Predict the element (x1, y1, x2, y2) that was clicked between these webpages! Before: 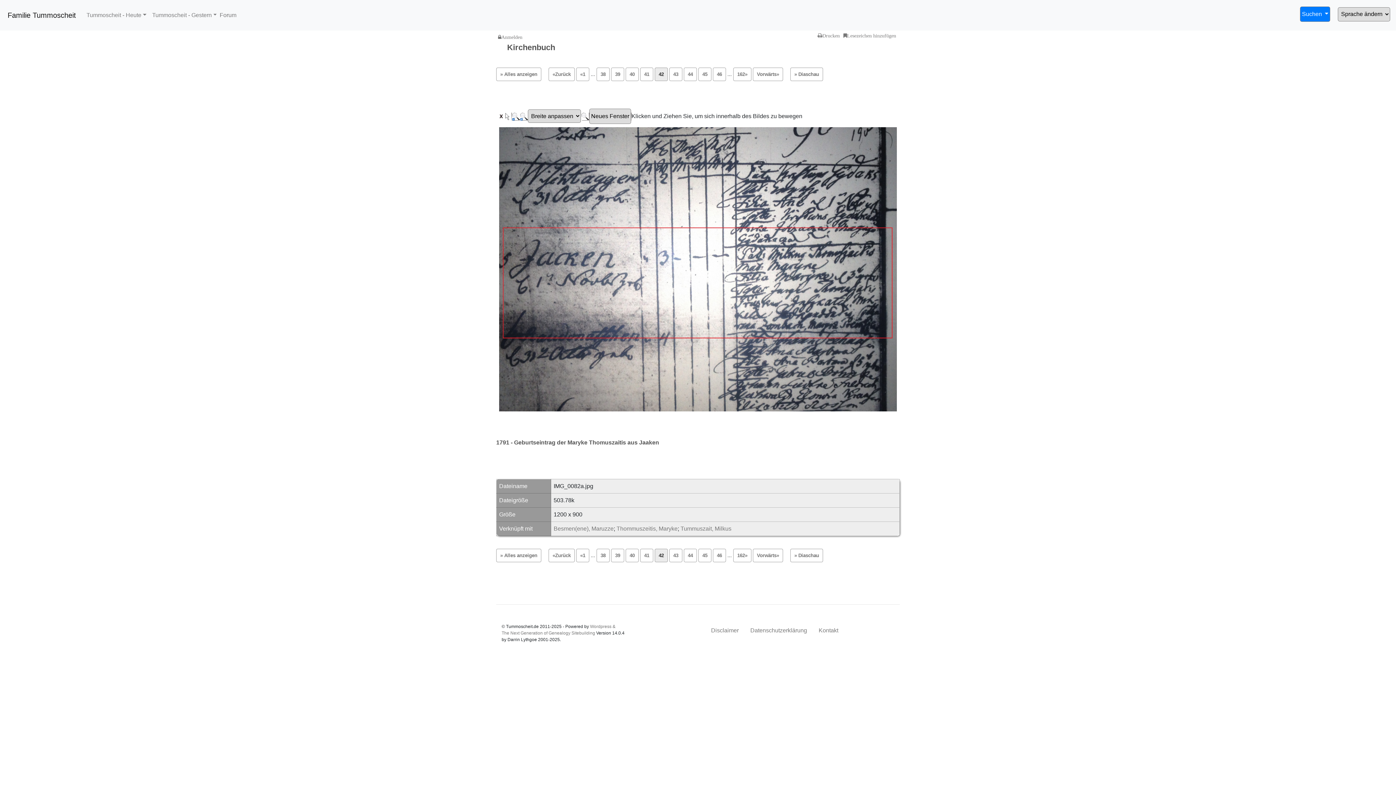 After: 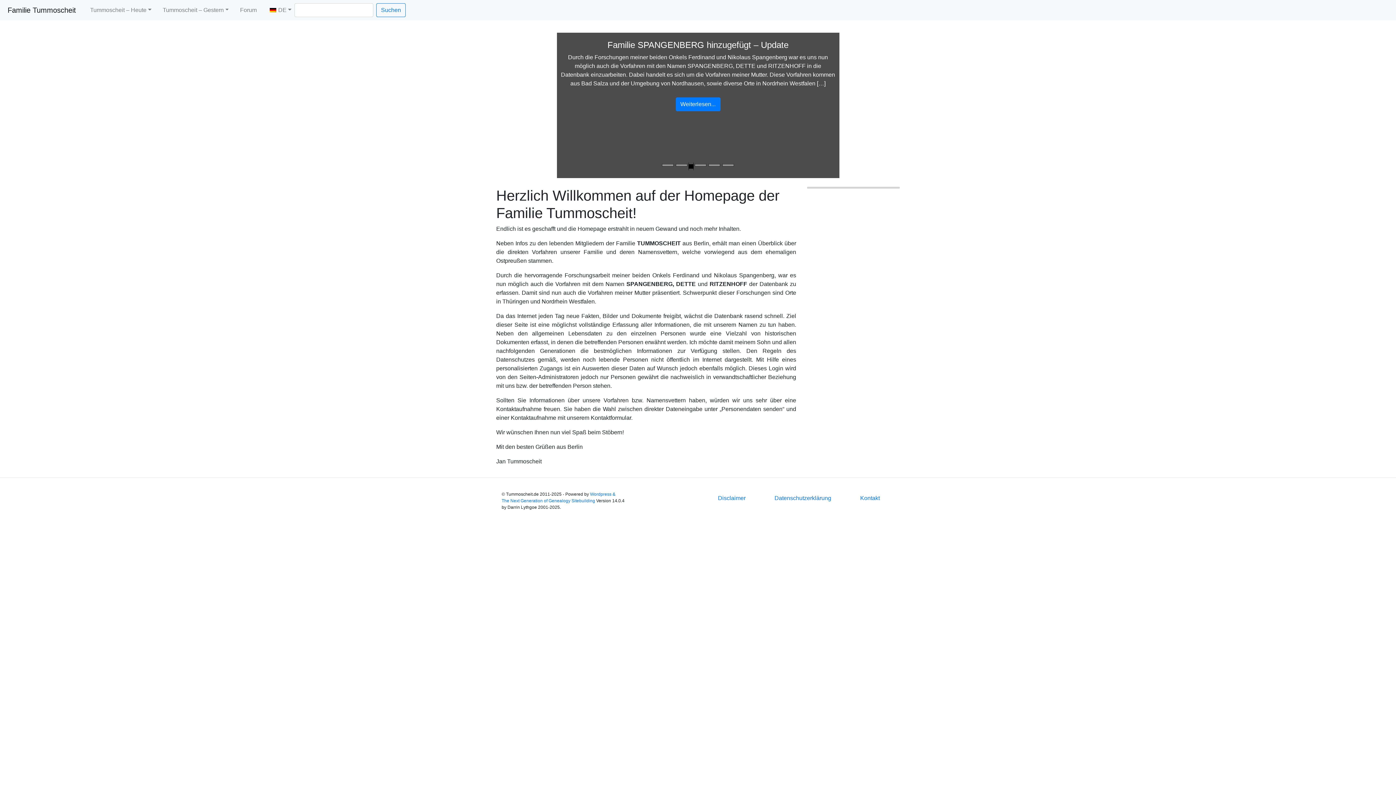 Action: label: Familie Tummoscheit bbox: (5, 8, 76, 22)